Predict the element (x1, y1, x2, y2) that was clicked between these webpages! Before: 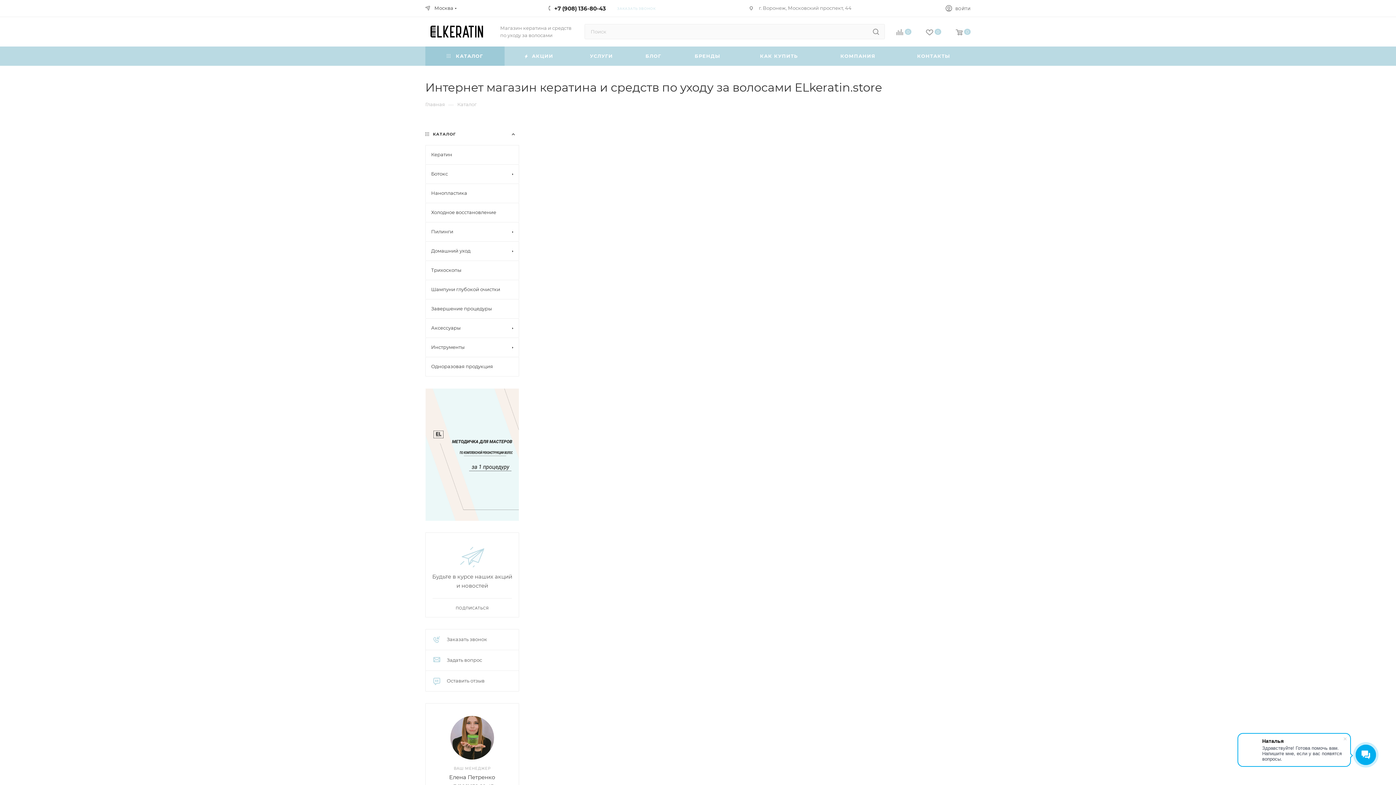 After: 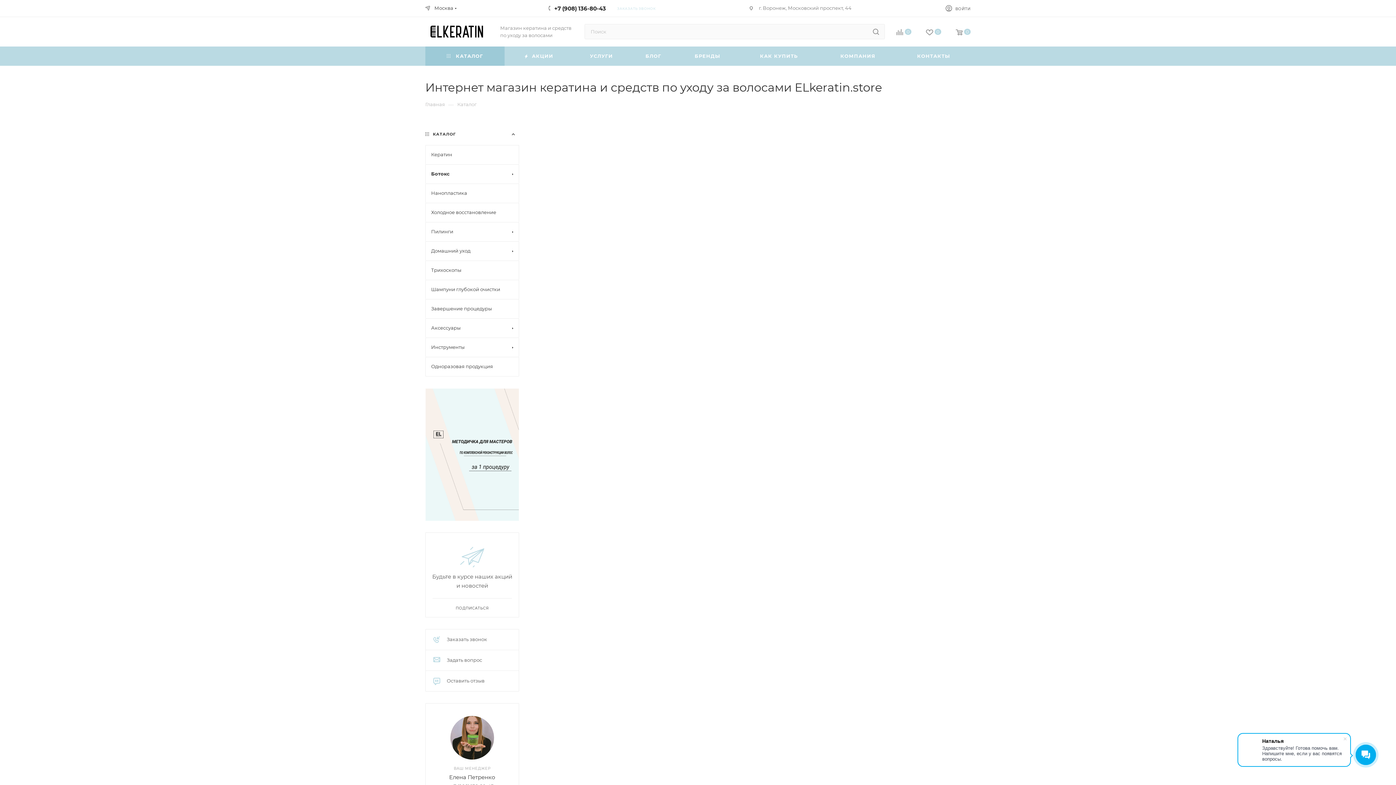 Action: bbox: (425, 164, 519, 183) label: Ботокс